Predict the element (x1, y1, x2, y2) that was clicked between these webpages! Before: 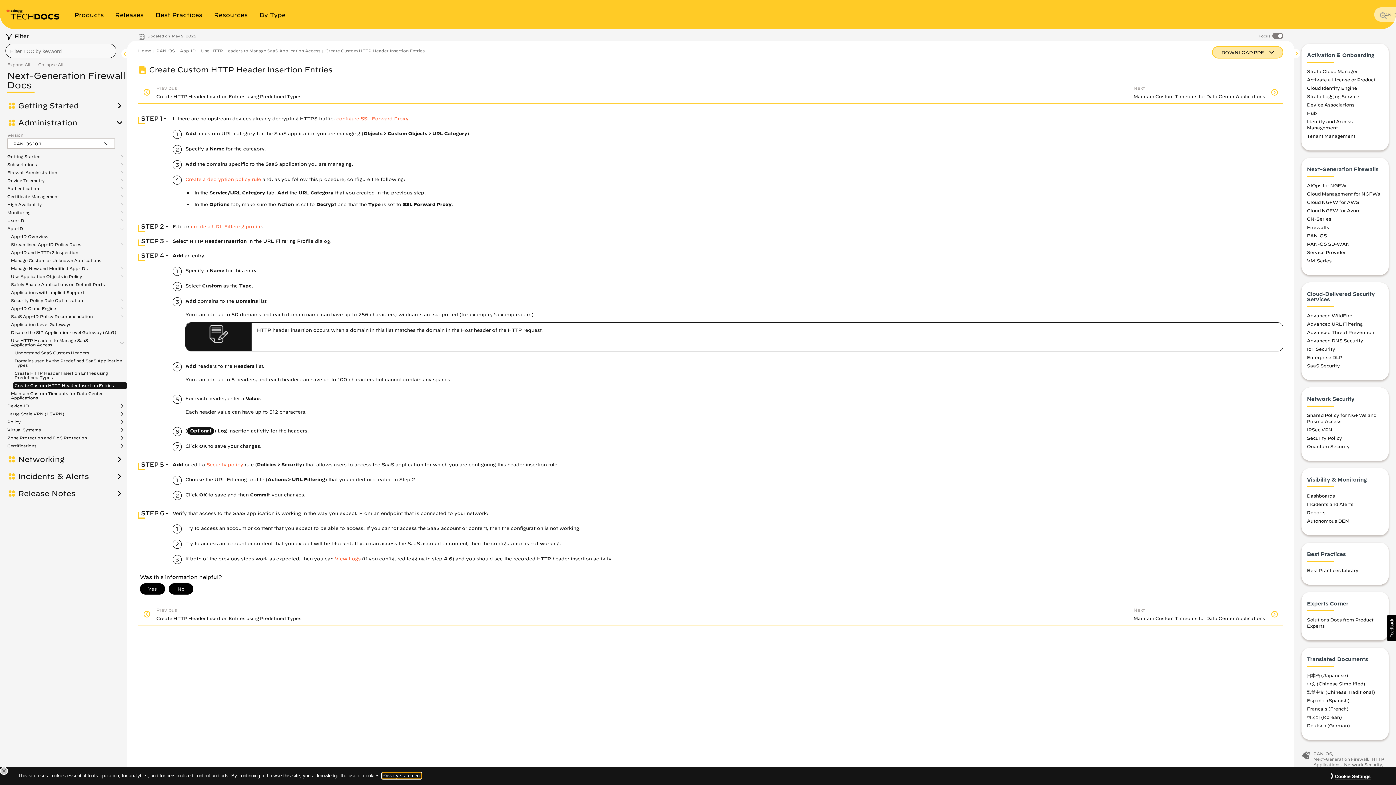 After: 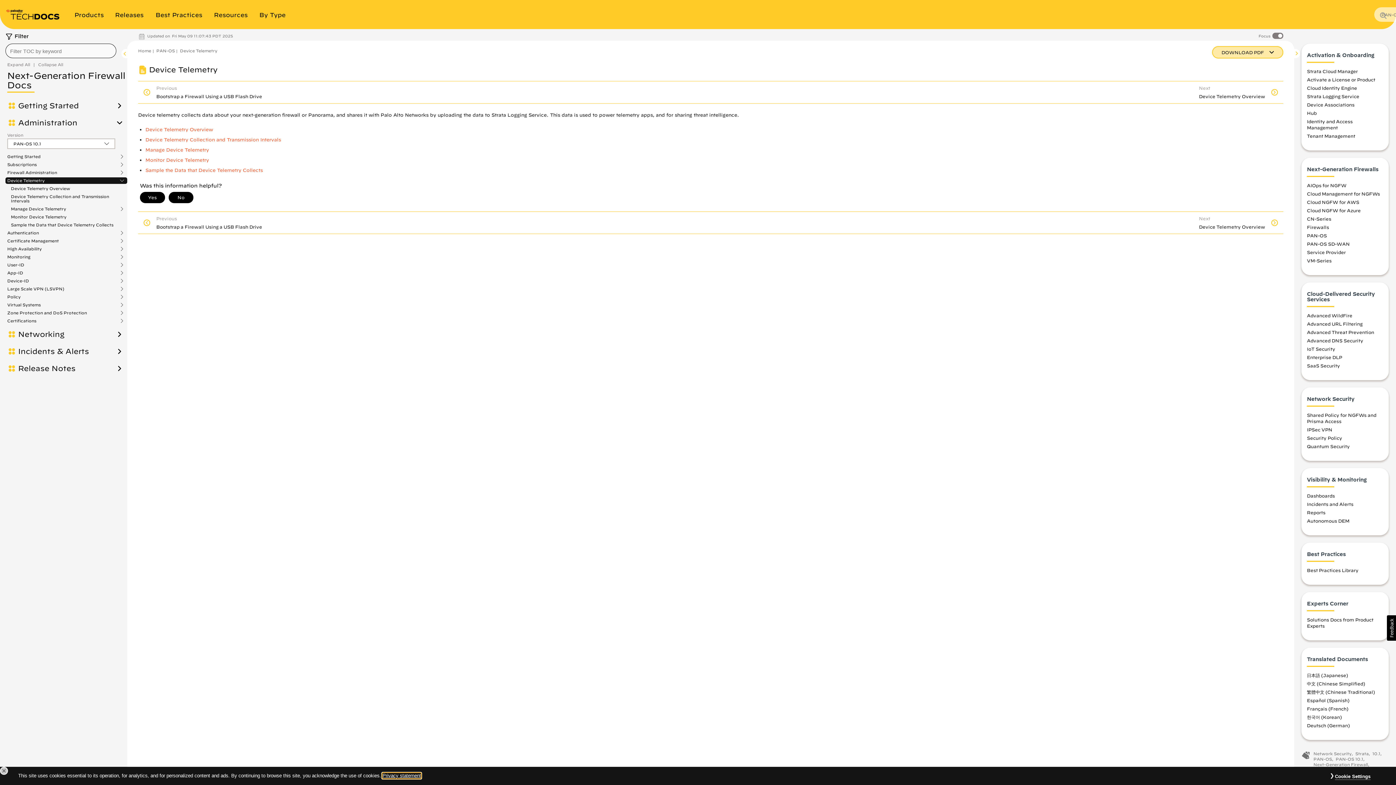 Action: label: Device Telemetry bbox: (7, 178, 51, 182)